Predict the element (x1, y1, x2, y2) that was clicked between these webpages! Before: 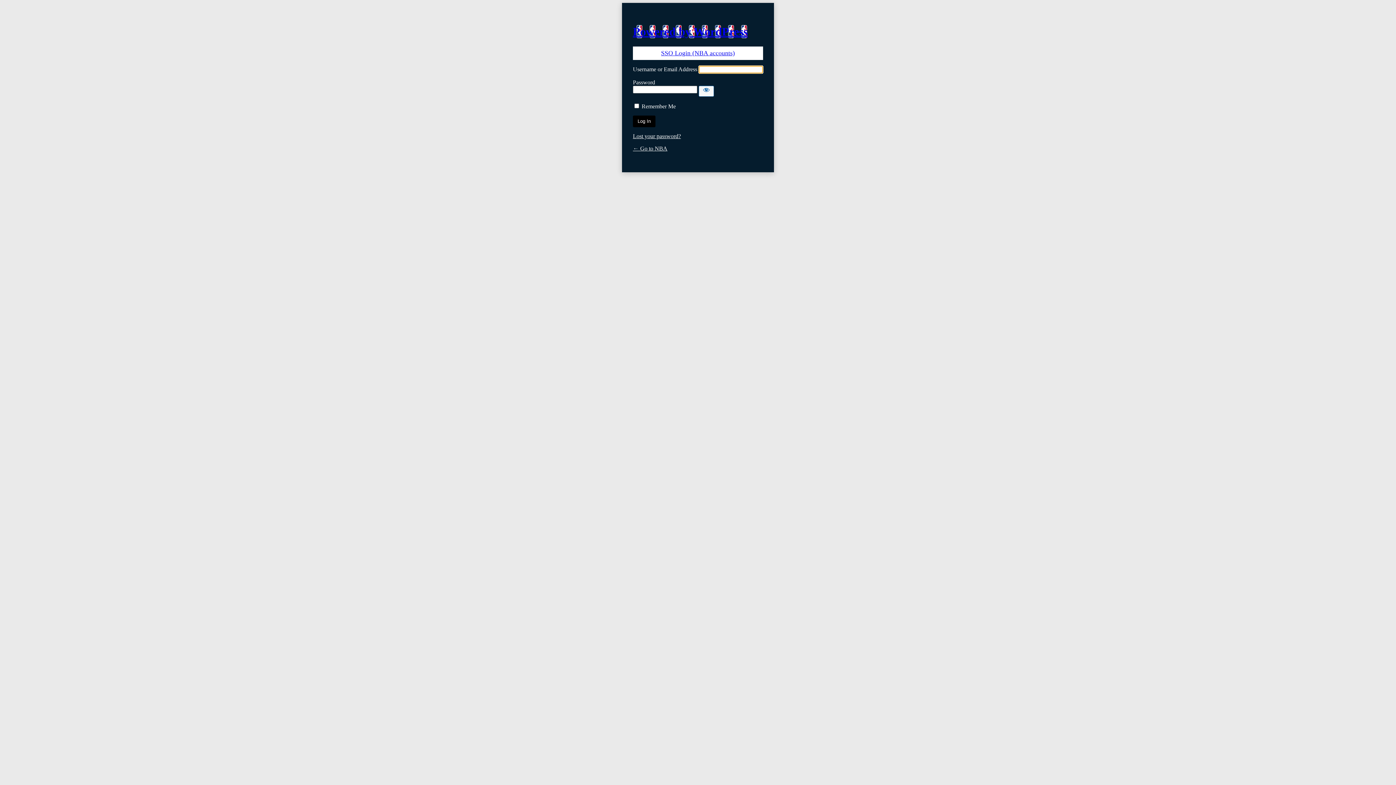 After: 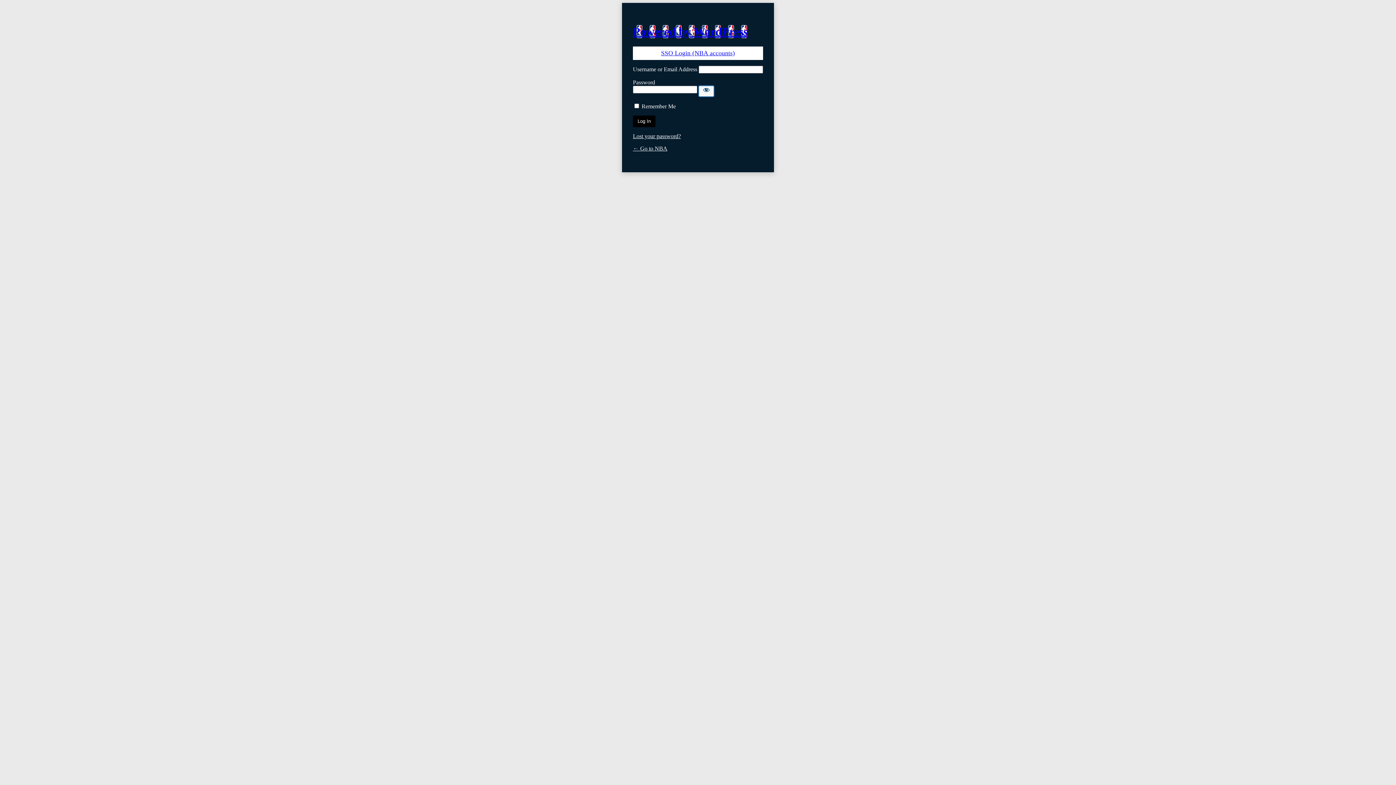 Action: bbox: (698, 85, 714, 96) label: Show password